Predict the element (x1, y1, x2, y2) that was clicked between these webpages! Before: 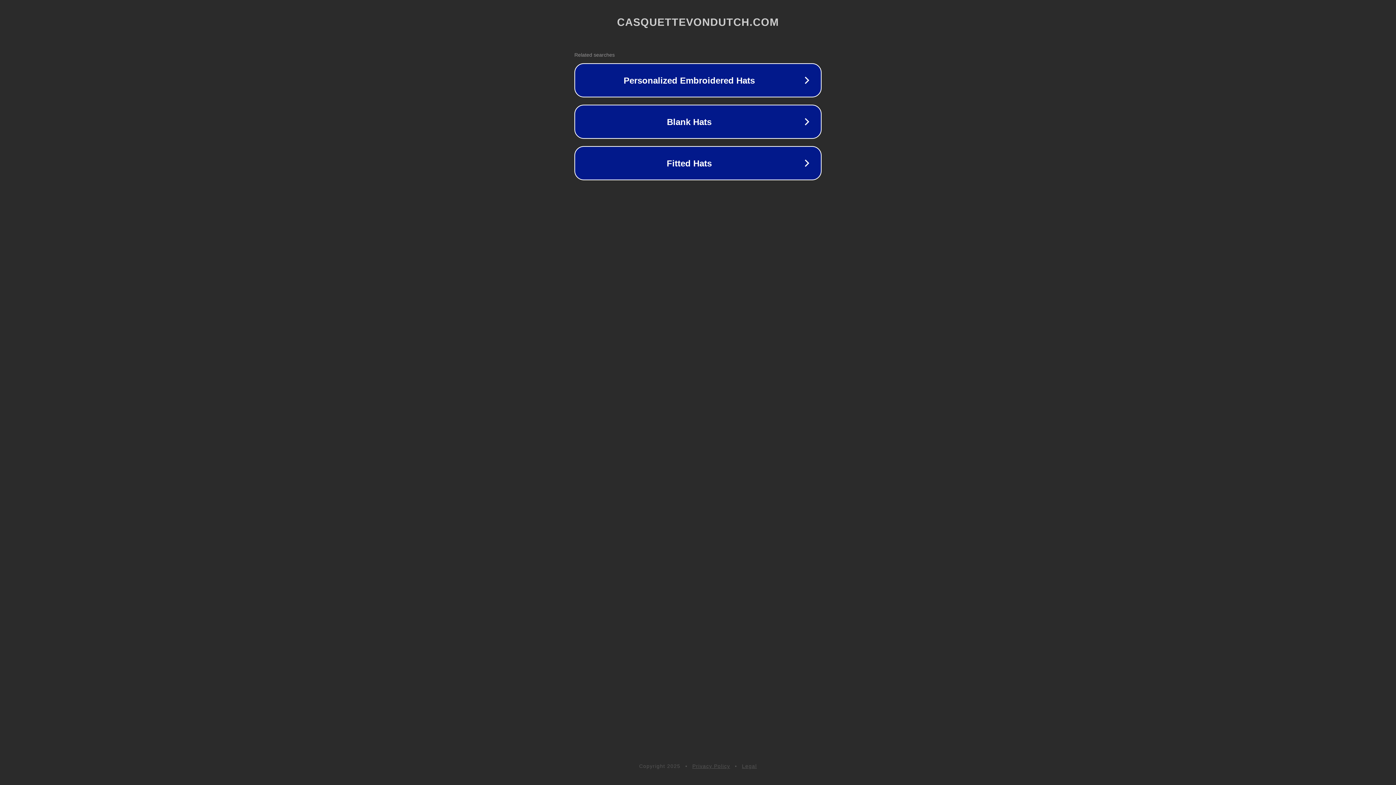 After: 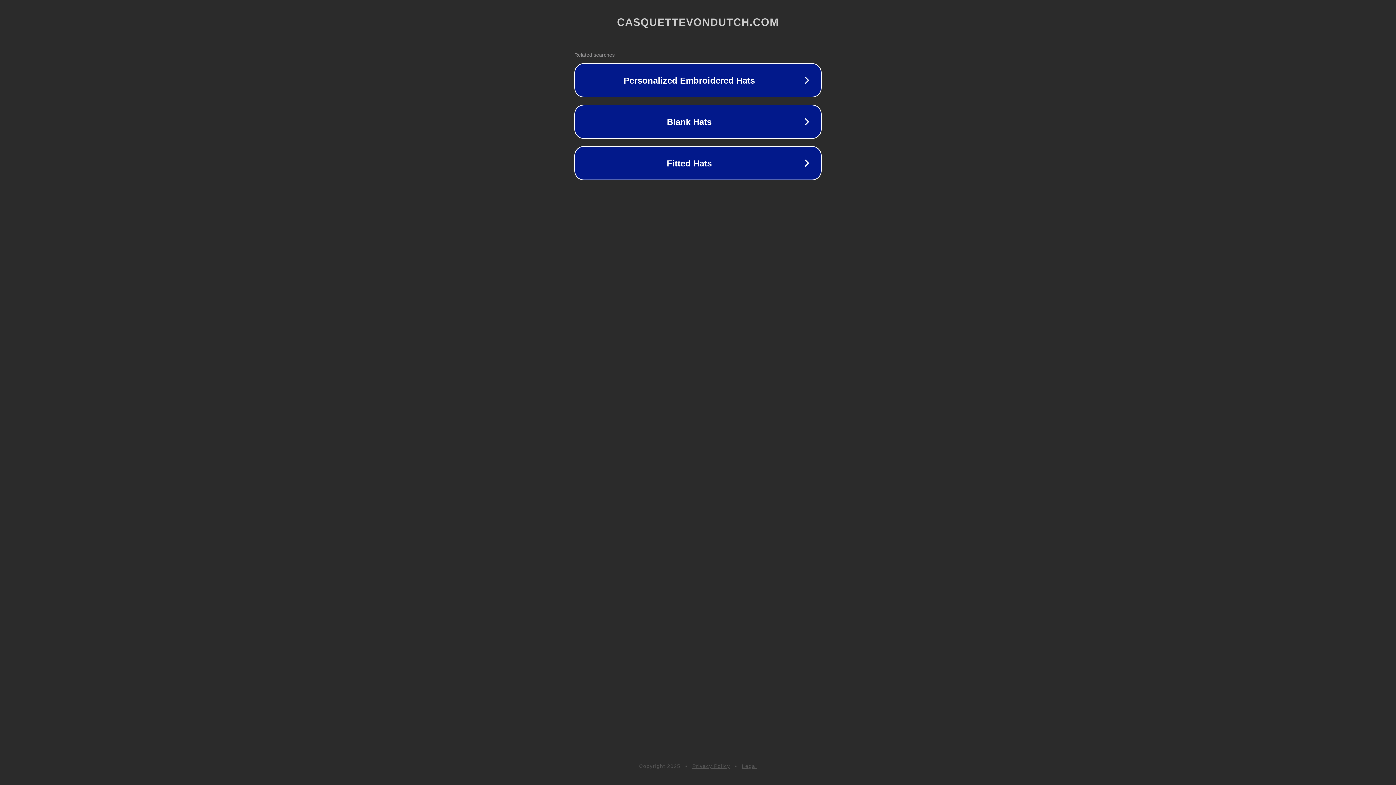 Action: label: Privacy Policy bbox: (692, 763, 730, 769)